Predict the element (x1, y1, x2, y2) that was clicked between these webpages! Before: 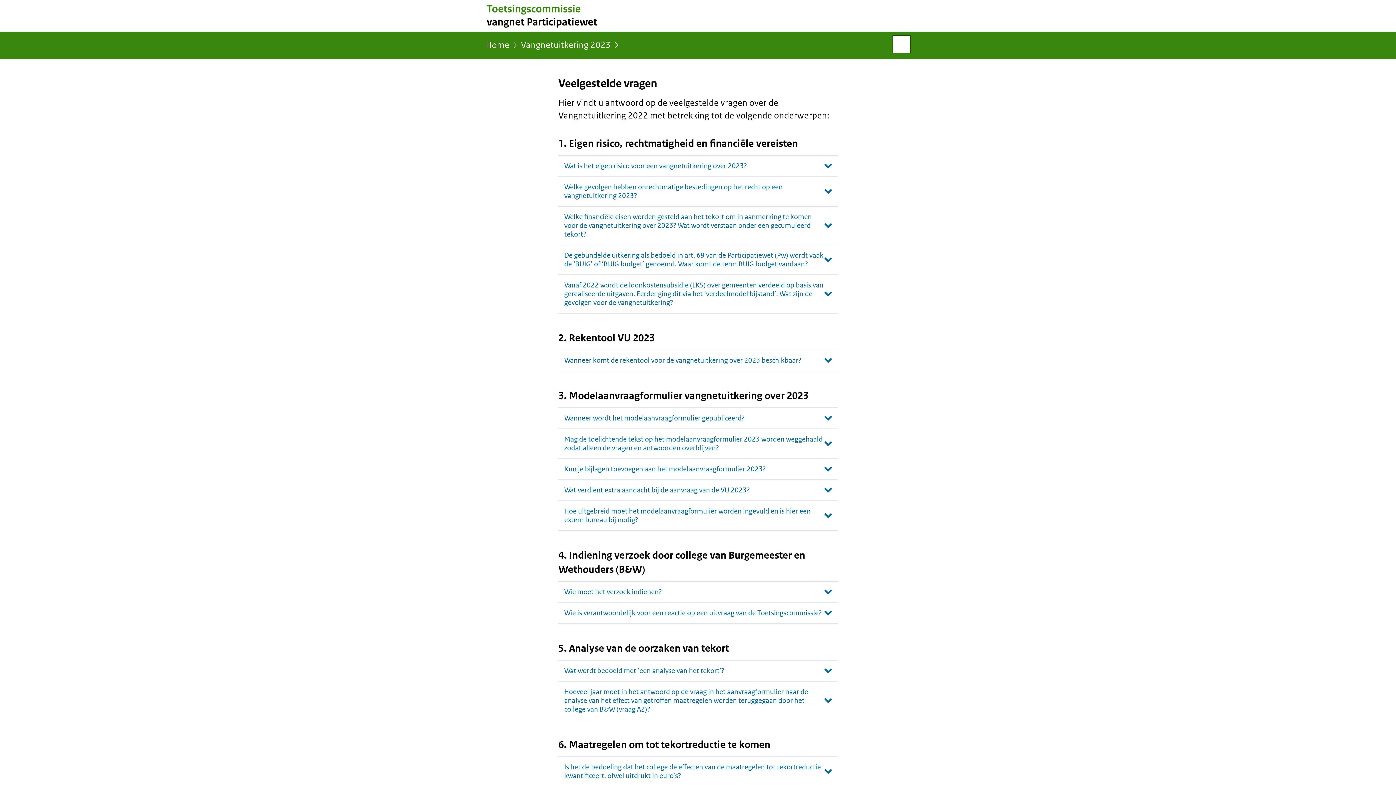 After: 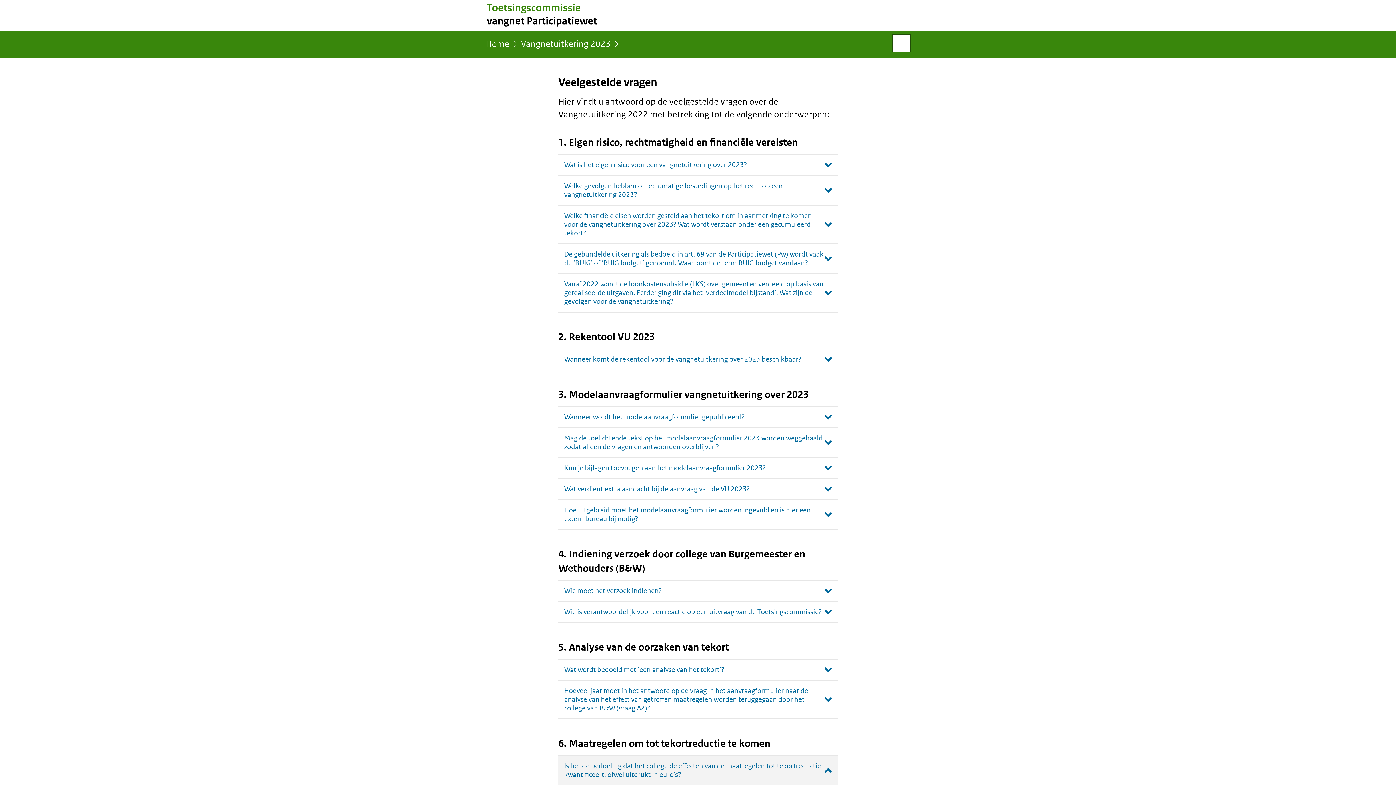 Action: label: Is het de bedoeling dat het college de effecten van de maatregelen tot tekortreductie kwantificeert, ofwel uitdrukt in euro's? bbox: (558, 757, 837, 786)